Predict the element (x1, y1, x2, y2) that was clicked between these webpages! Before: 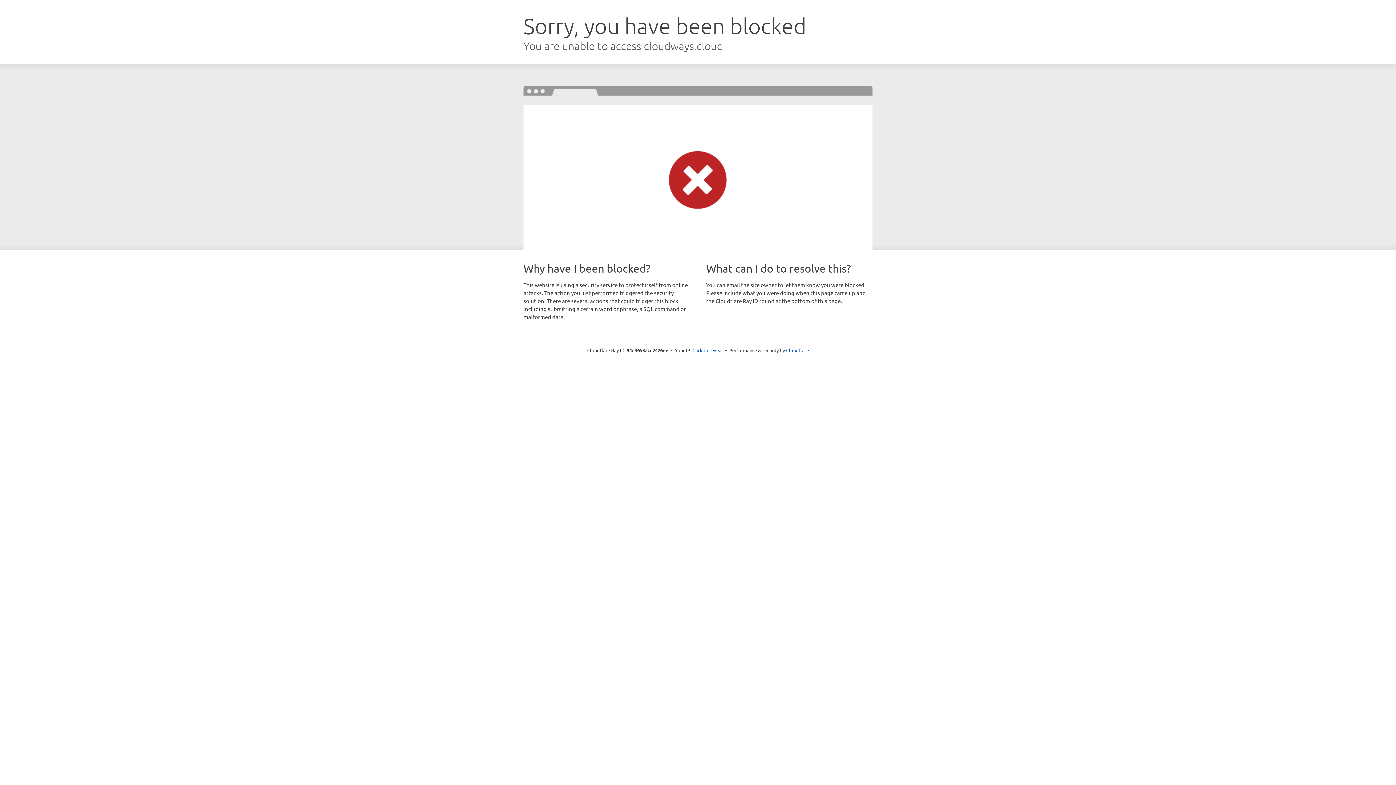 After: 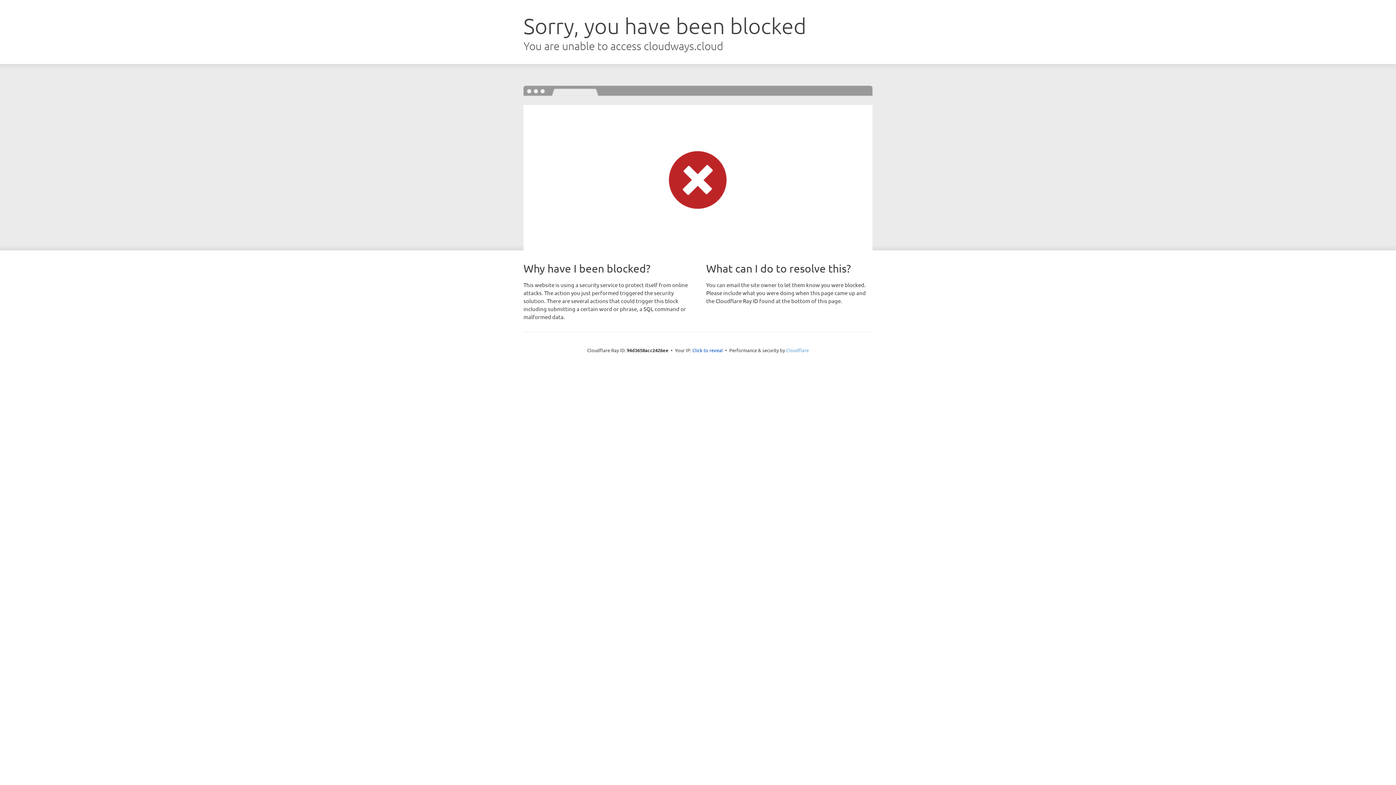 Action: label: Cloudflare bbox: (786, 347, 809, 353)